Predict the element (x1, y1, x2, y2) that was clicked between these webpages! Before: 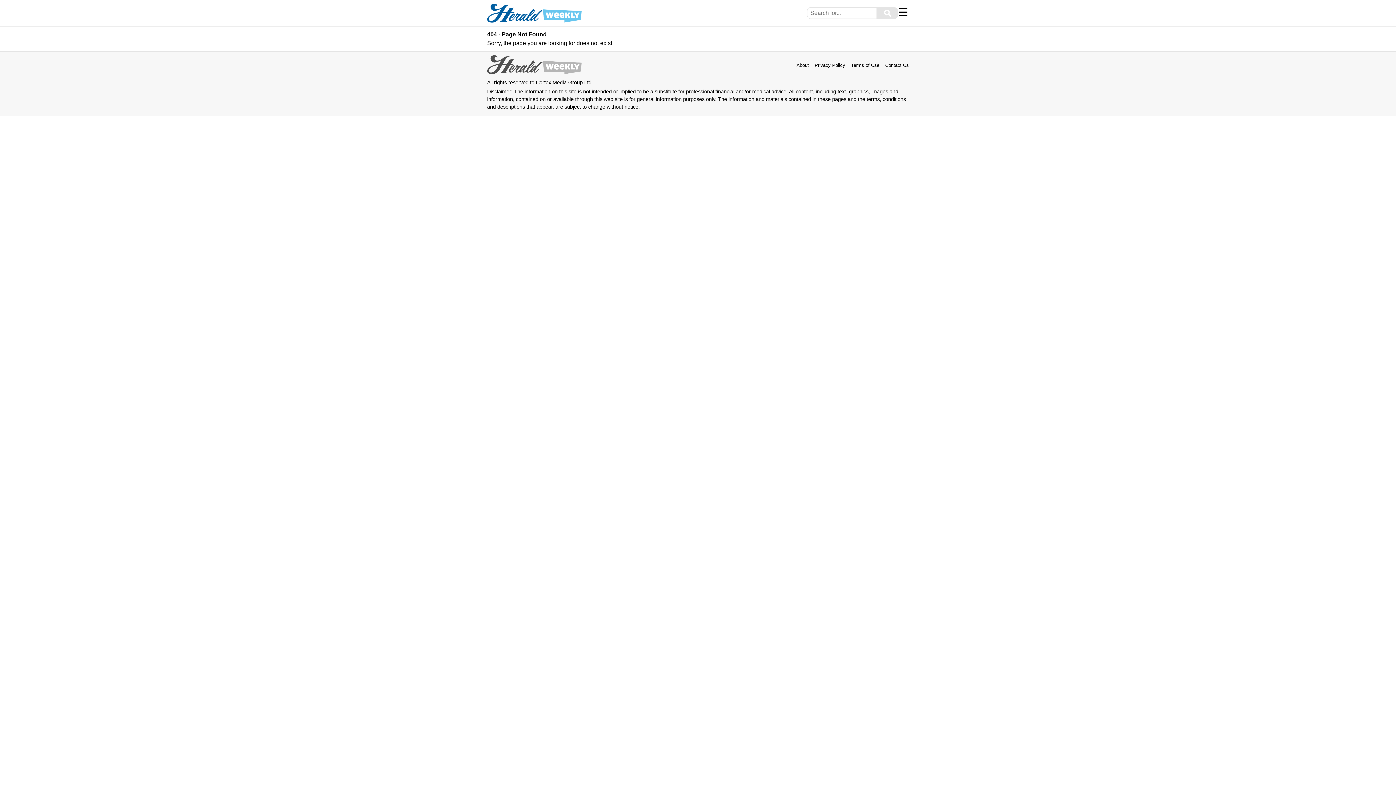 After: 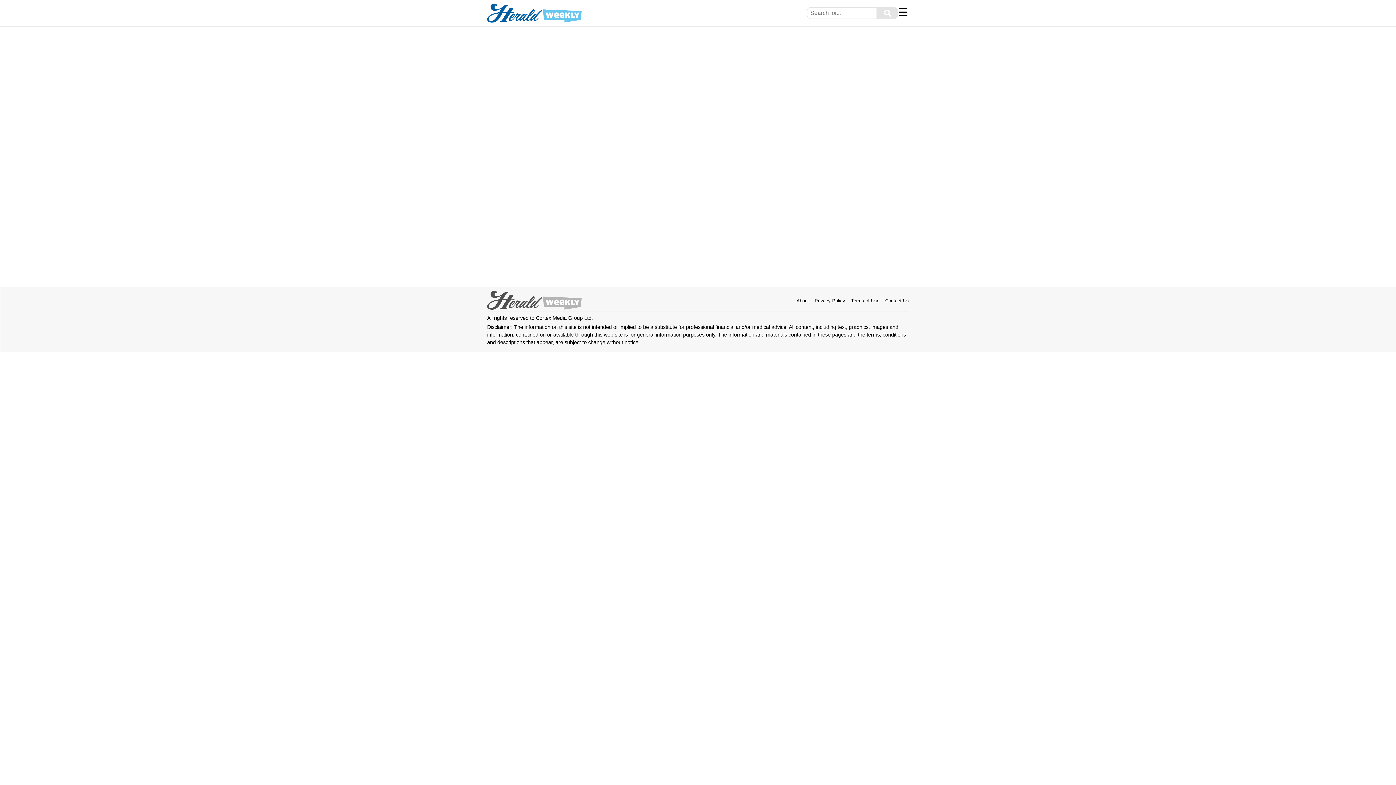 Action: bbox: (876, 7, 898, 18) label: ⚲